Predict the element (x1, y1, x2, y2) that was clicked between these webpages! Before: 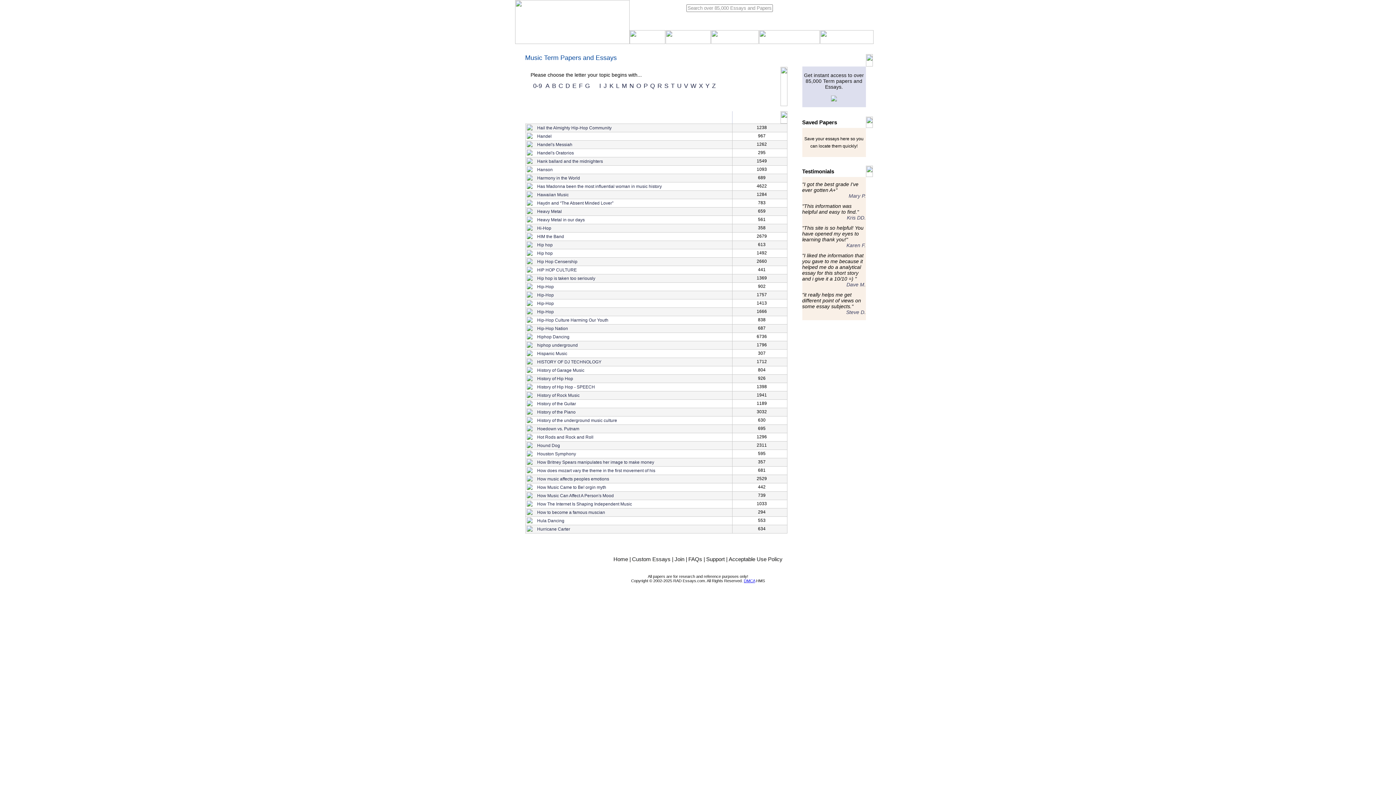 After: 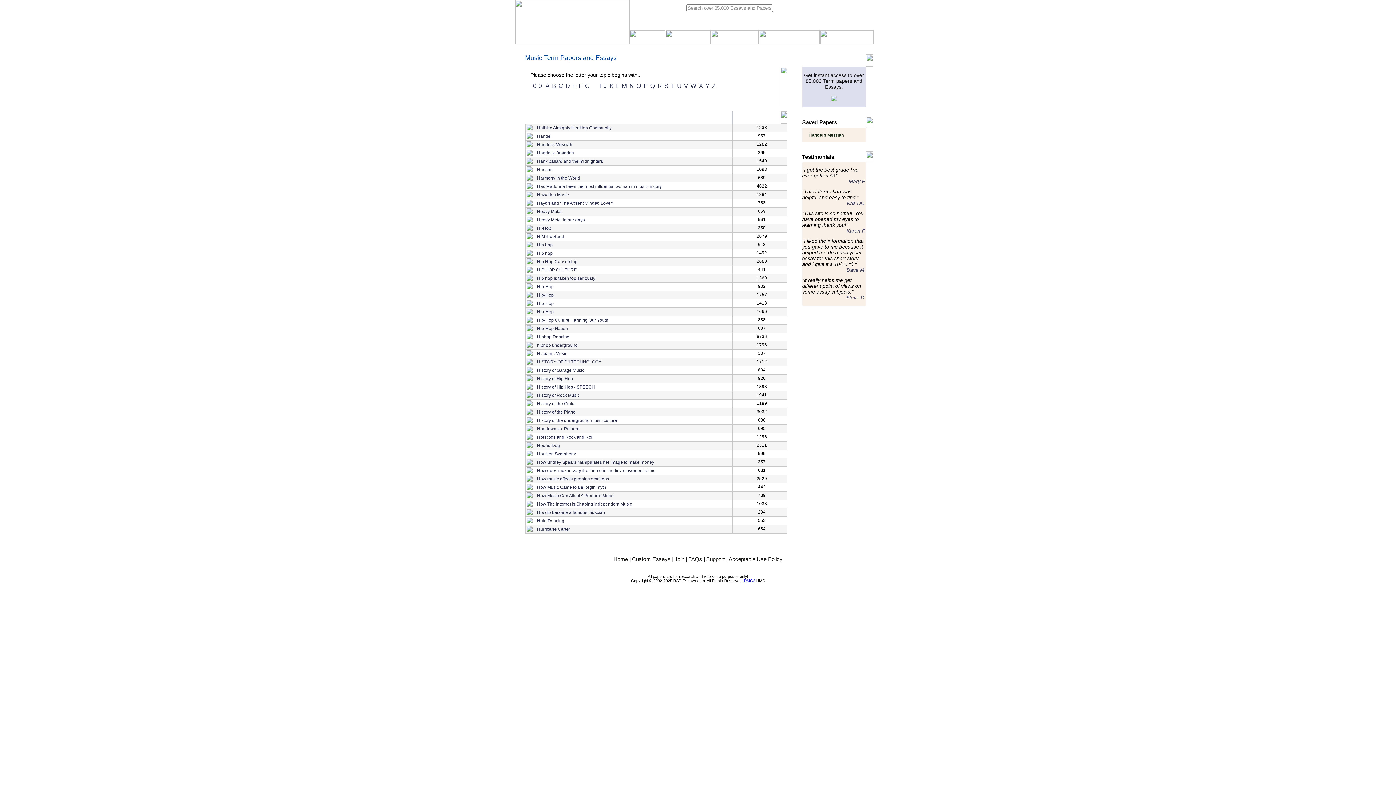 Action: bbox: (526, 142, 532, 147)